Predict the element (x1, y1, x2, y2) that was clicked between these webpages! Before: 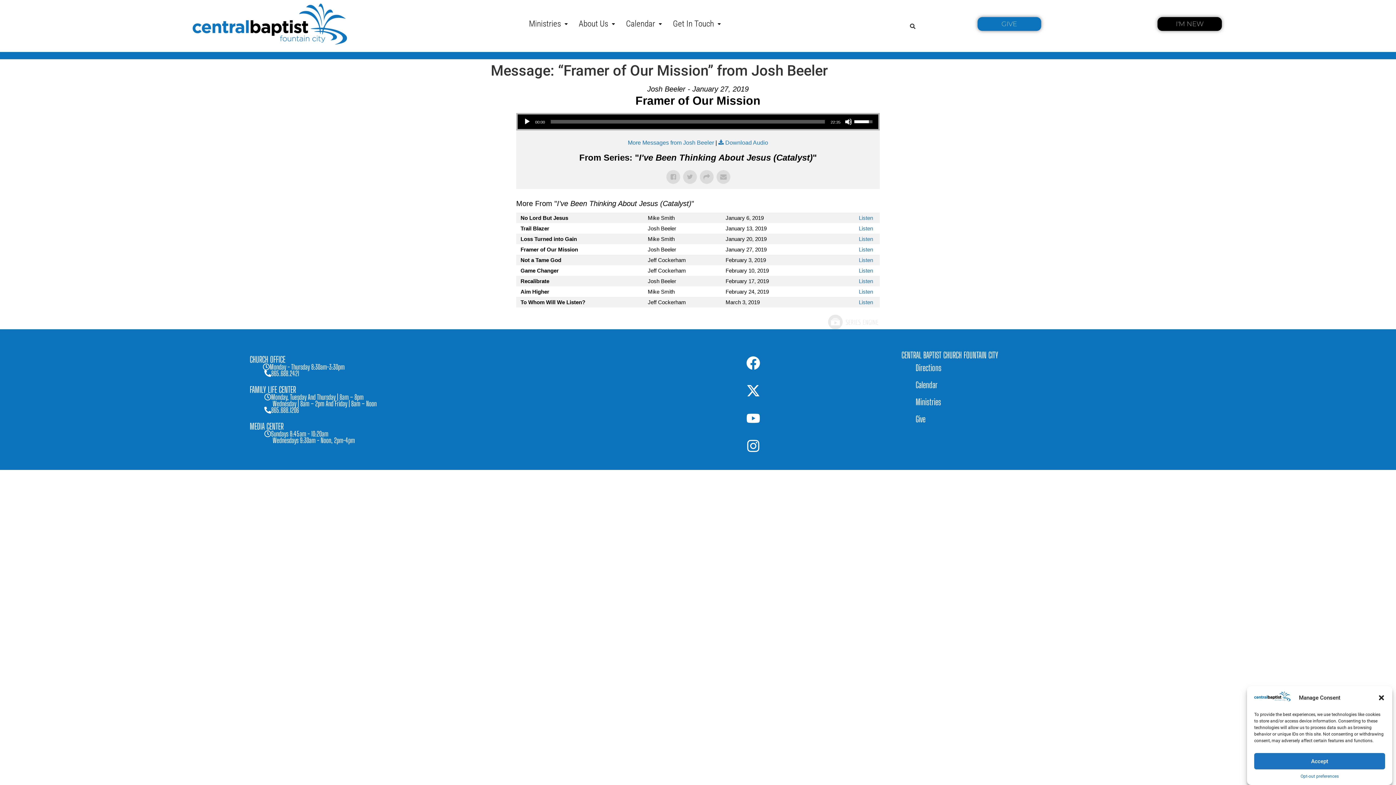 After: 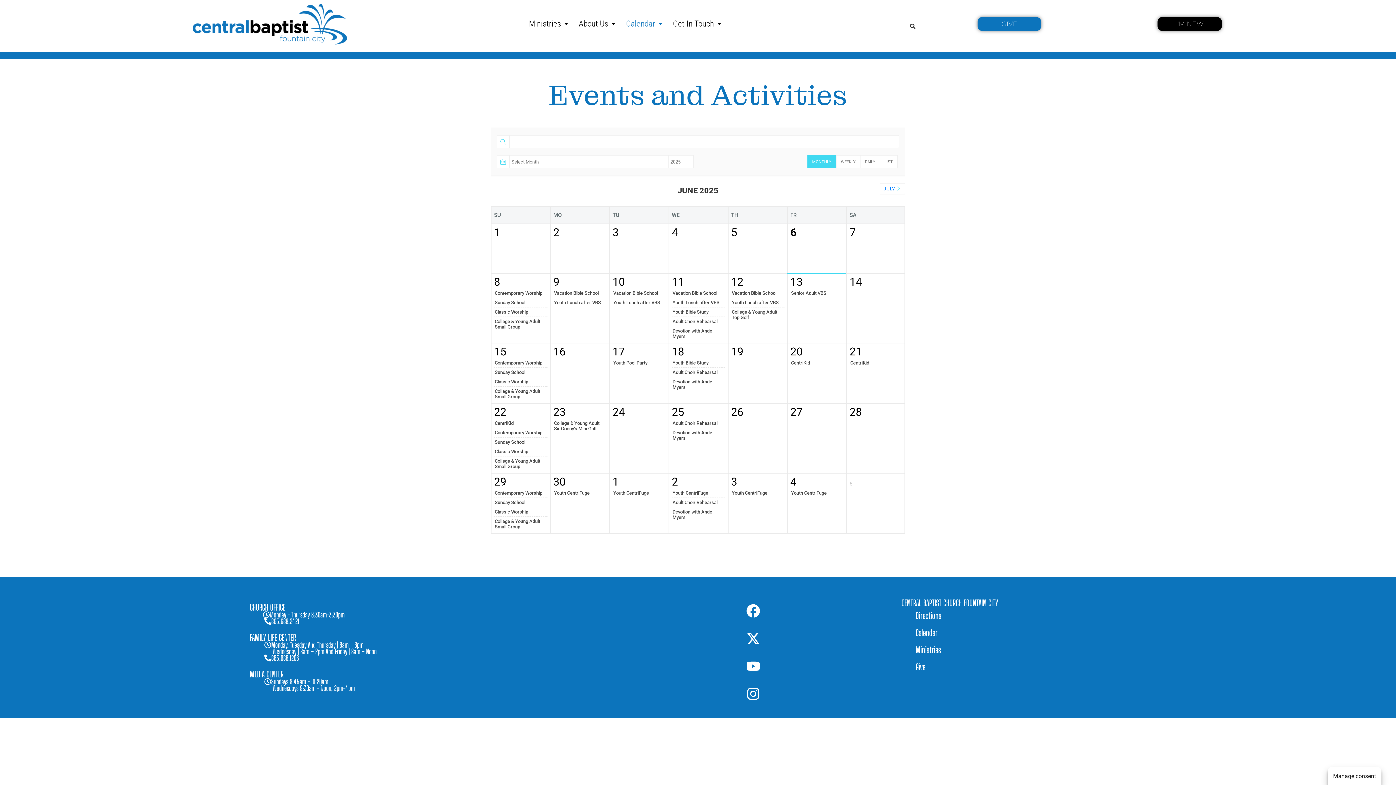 Action: bbox: (907, 376, 946, 393) label: Calendar